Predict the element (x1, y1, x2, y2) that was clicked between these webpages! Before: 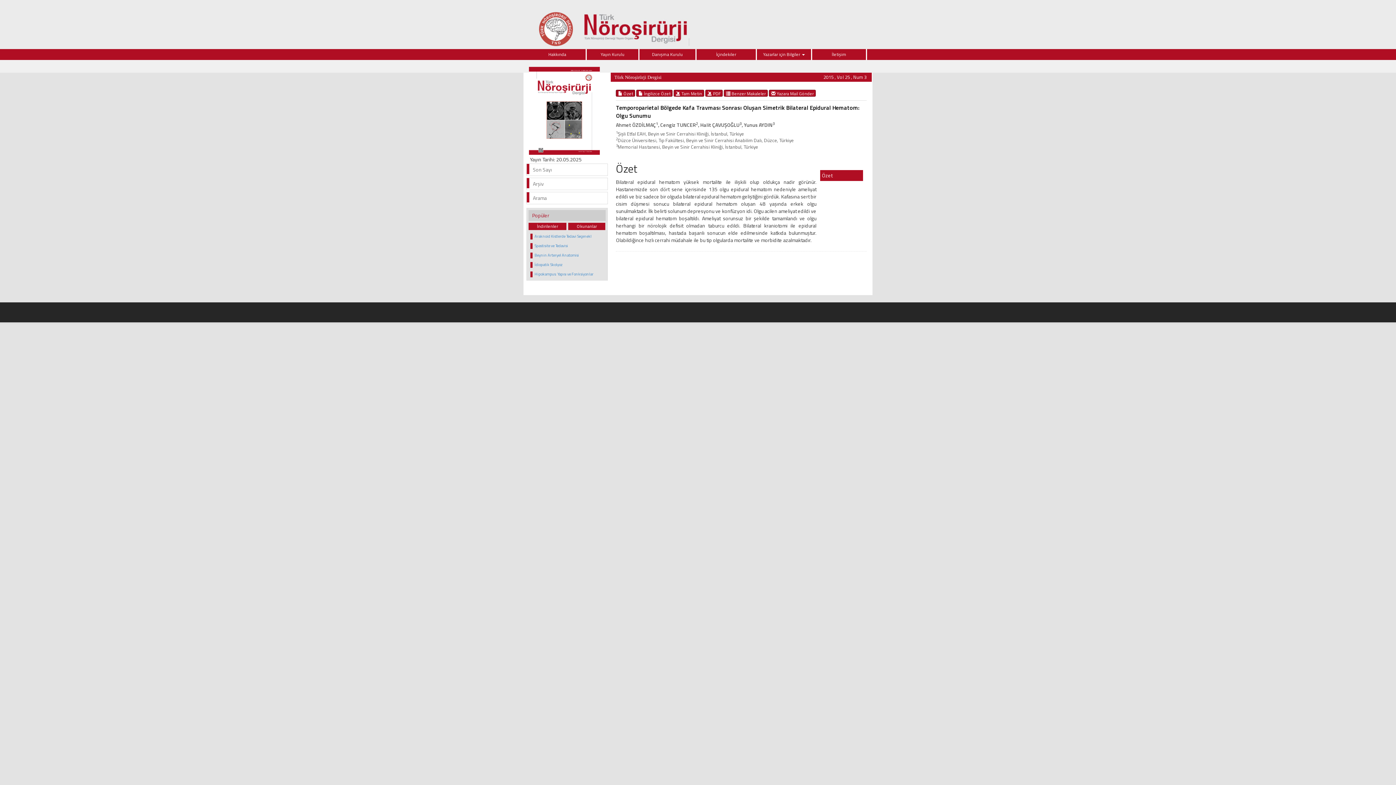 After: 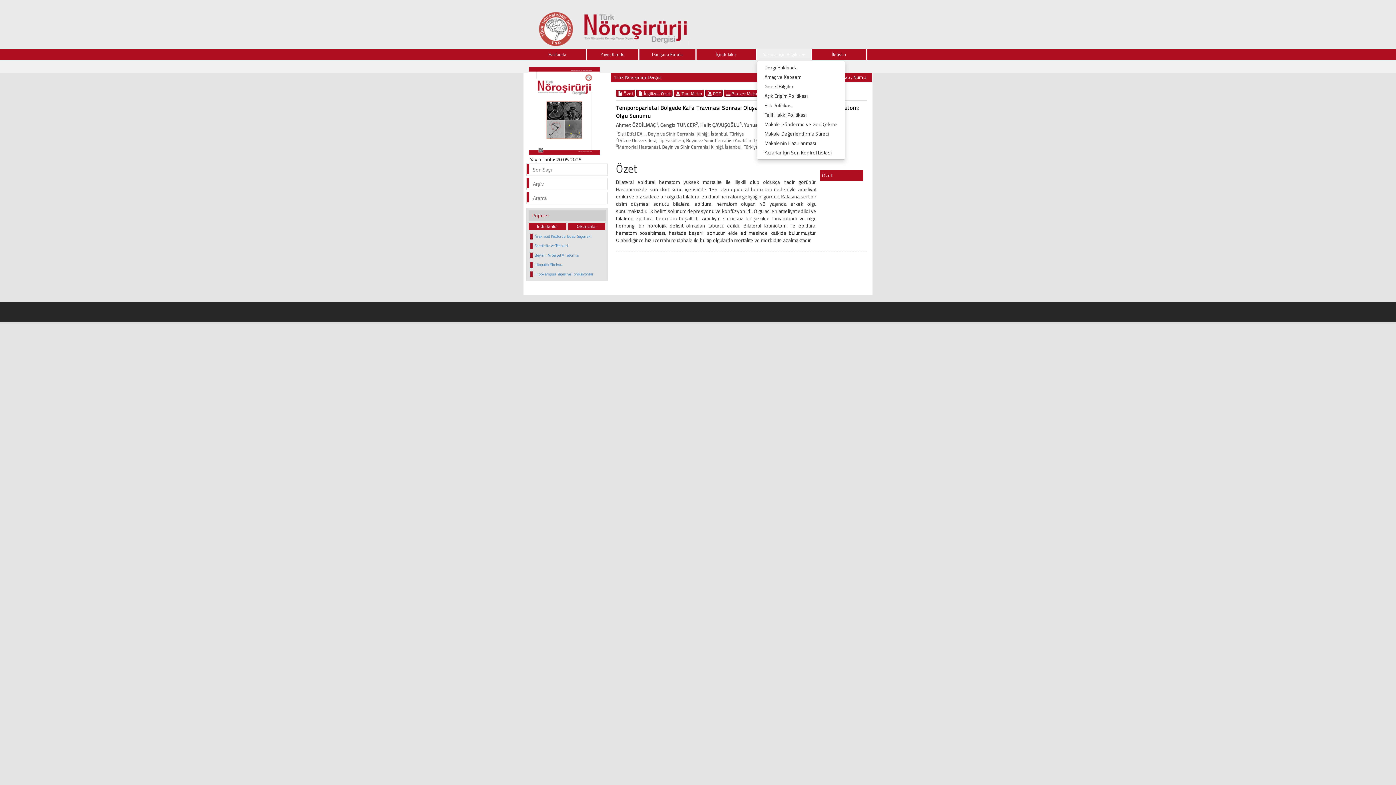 Action: label: Yazarlar için Bilgiler  bbox: (757, 49, 812, 60)